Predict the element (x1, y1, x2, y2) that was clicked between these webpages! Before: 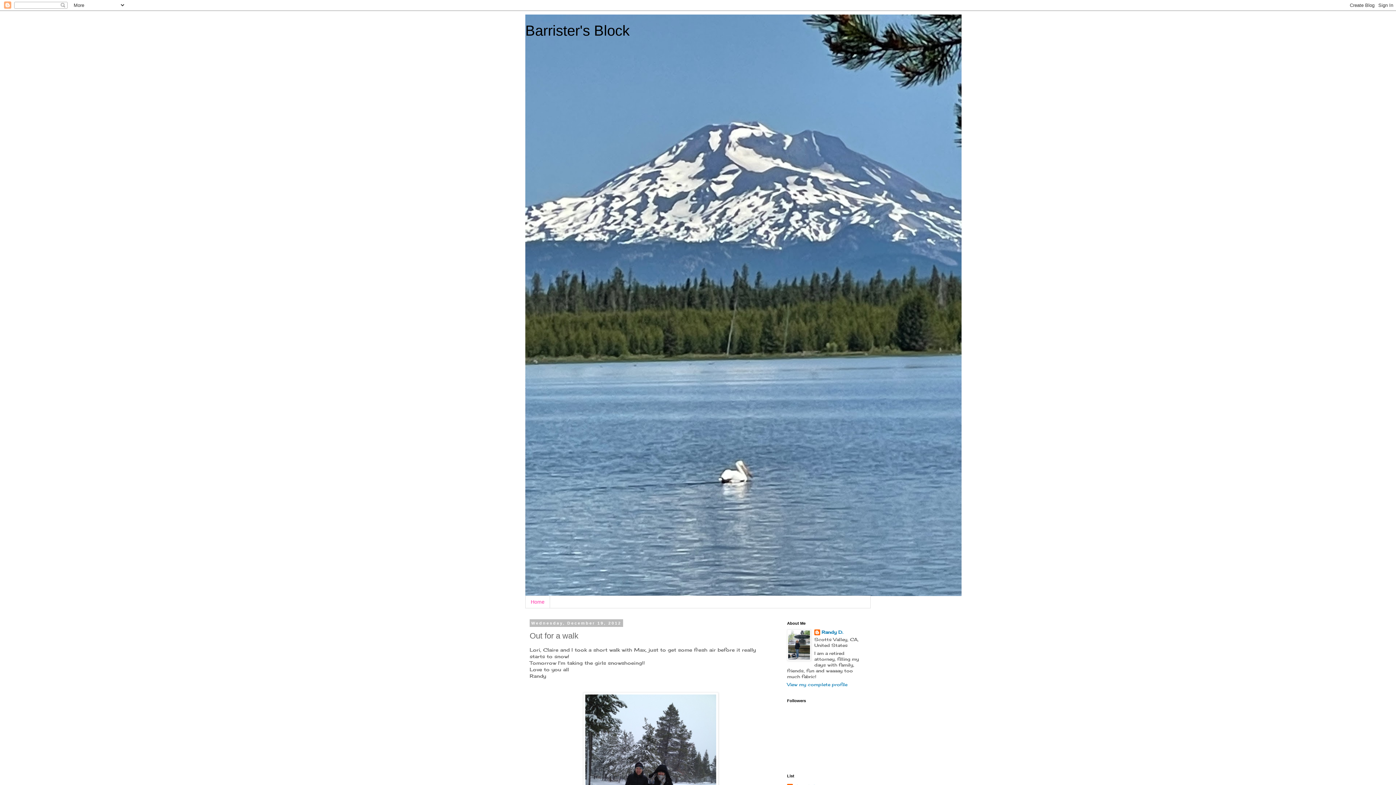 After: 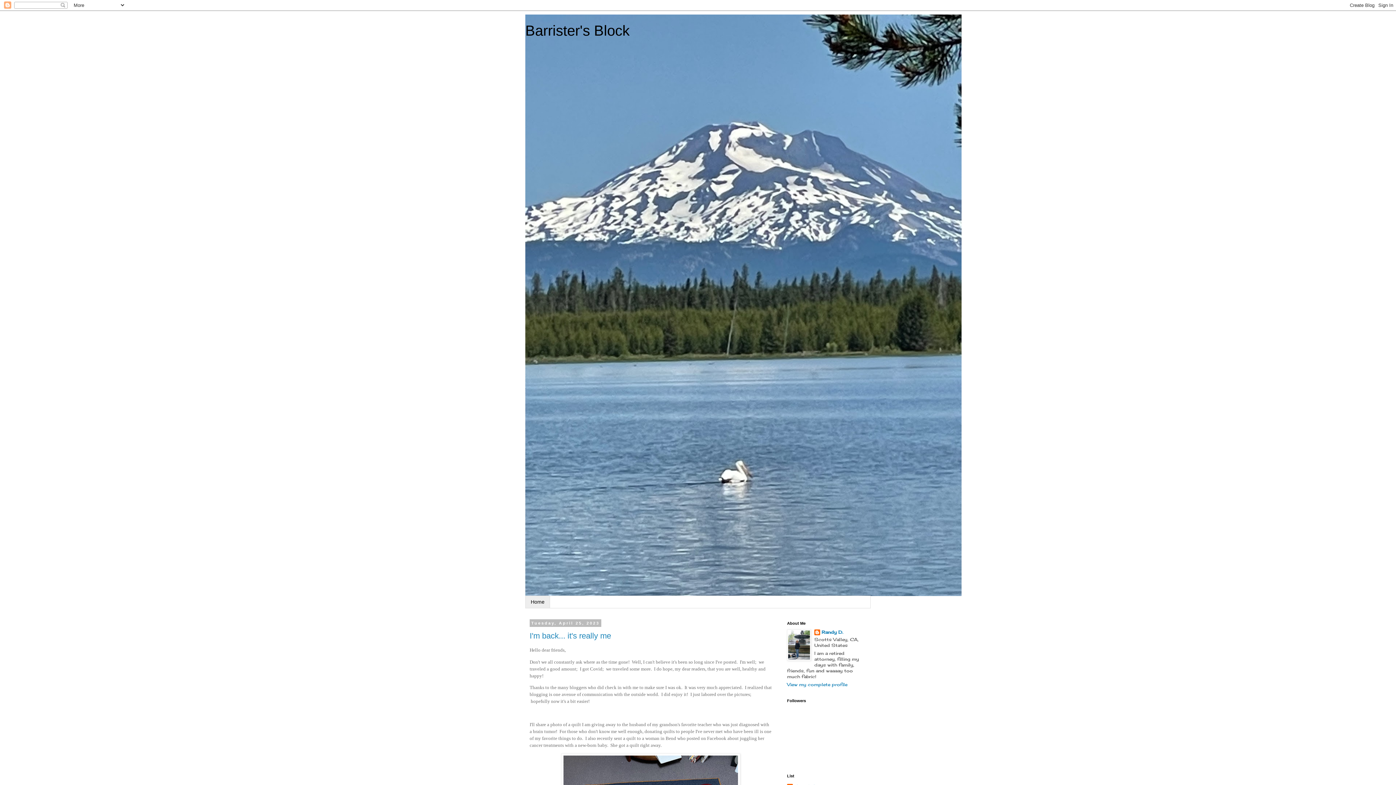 Action: label: Home bbox: (525, 596, 550, 608)